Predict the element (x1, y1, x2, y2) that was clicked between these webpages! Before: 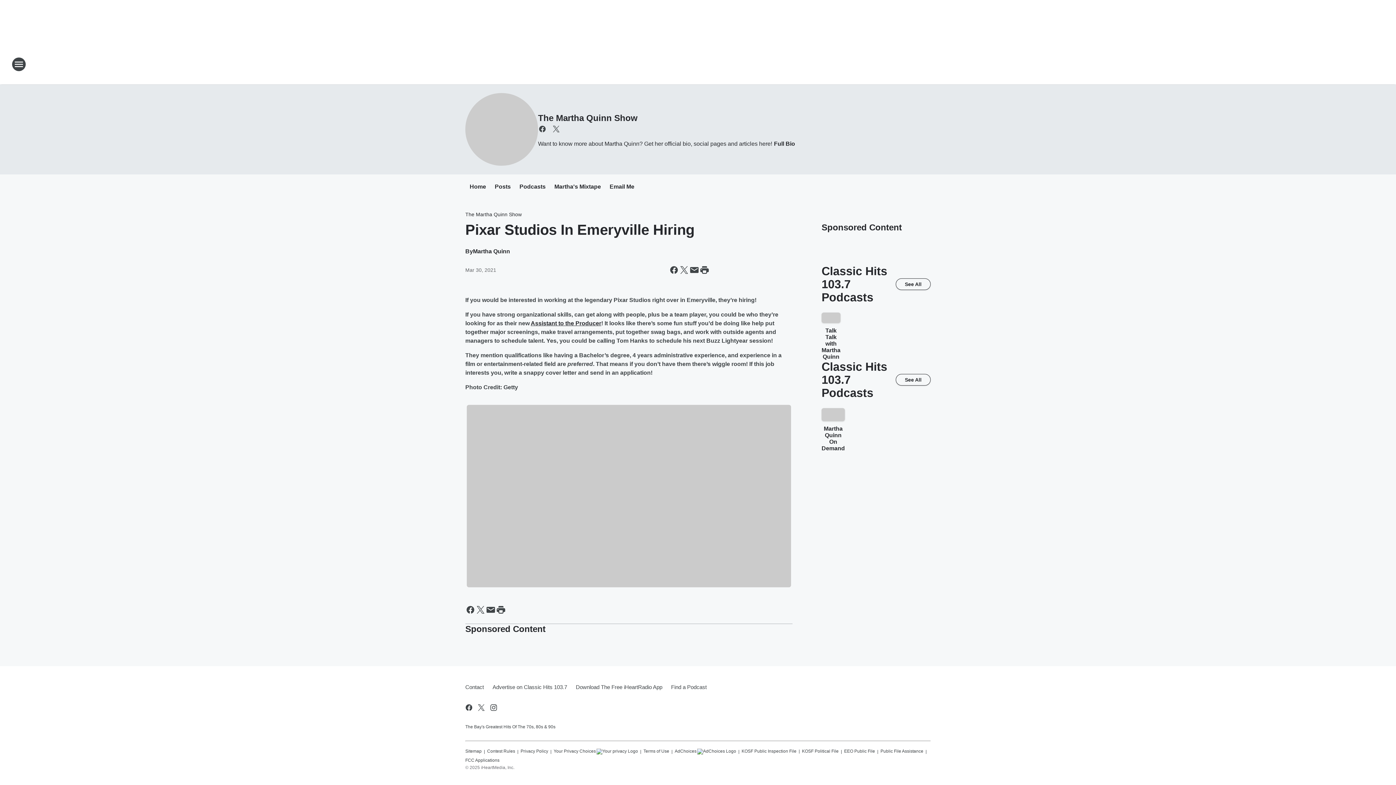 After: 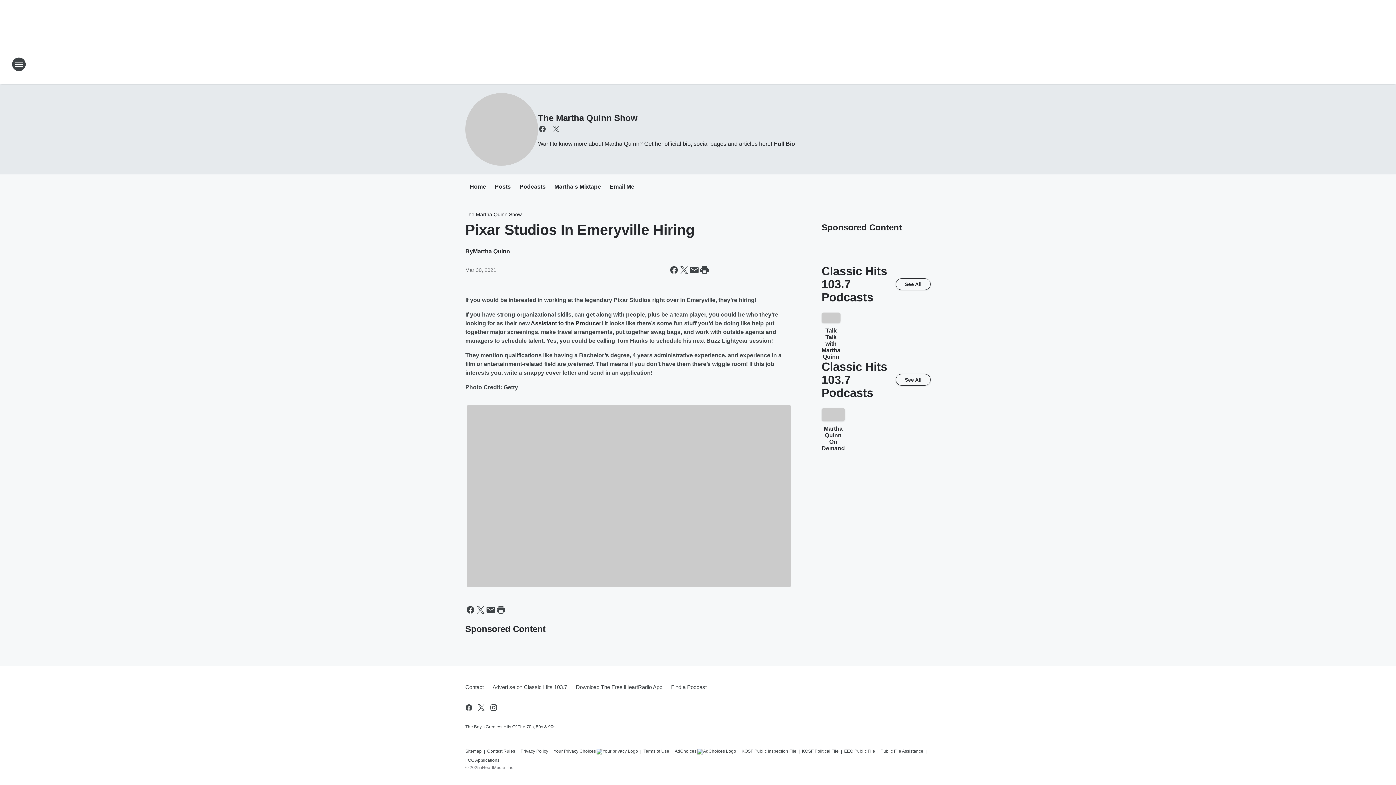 Action: label: Assistant to the Producer bbox: (530, 320, 601, 326)